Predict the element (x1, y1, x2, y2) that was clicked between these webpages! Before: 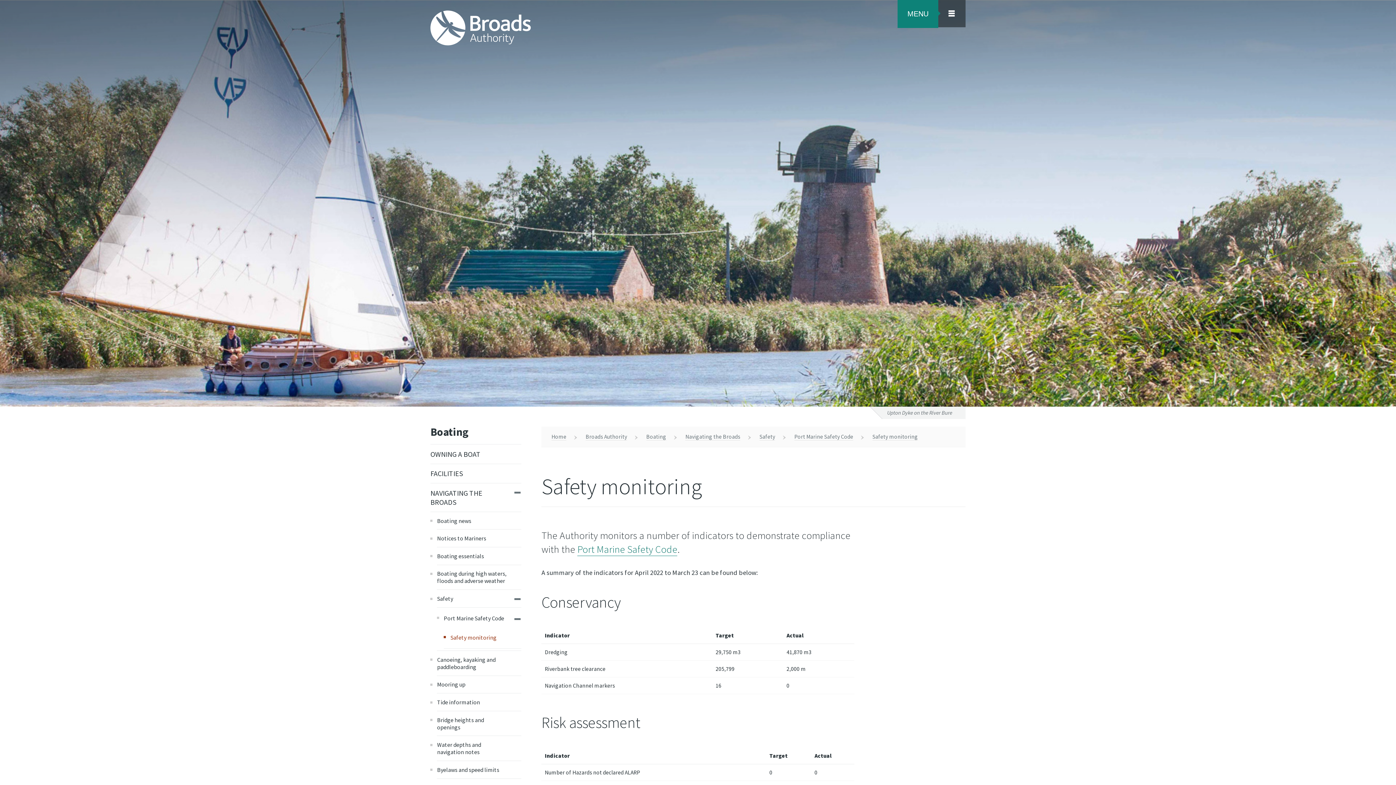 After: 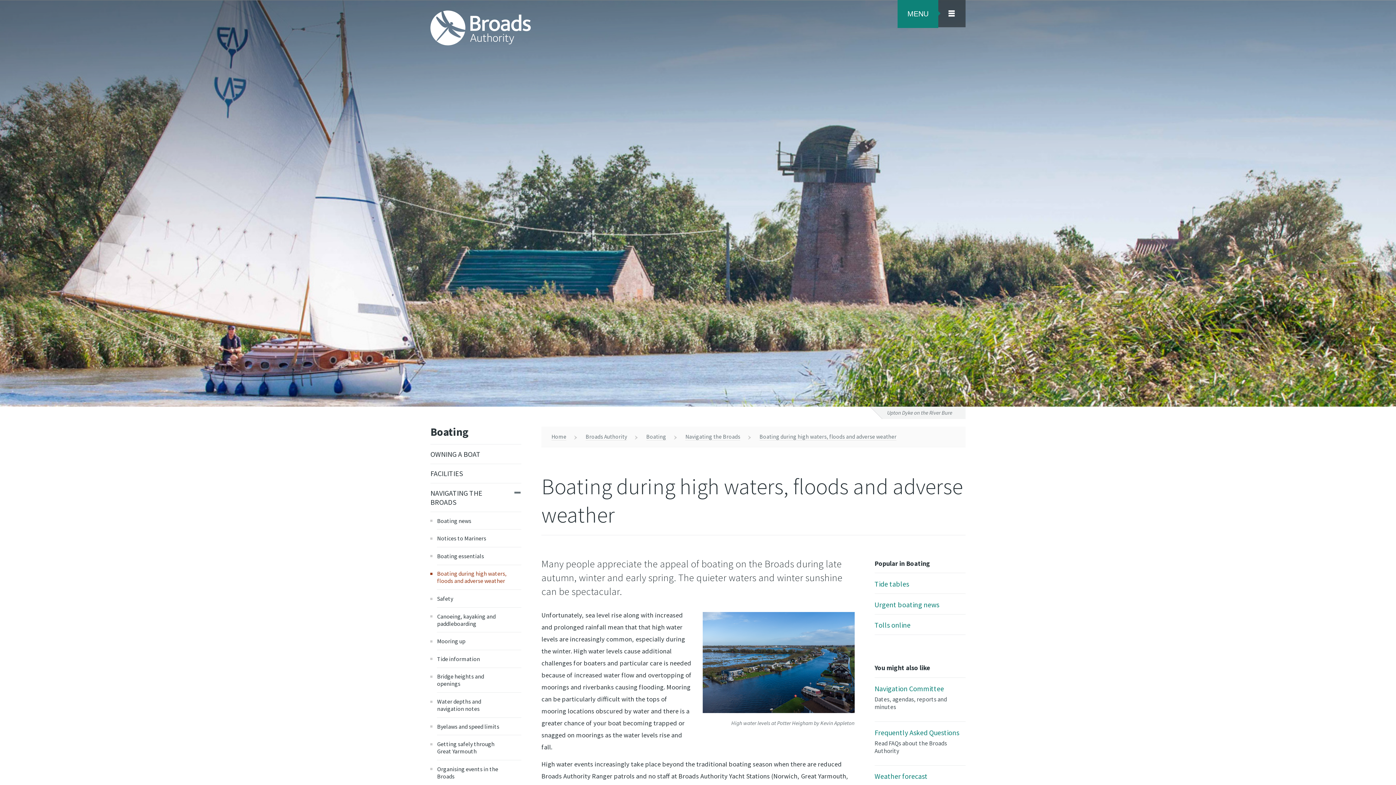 Action: label: Boating during high waters, floods and adverse weather bbox: (437, 565, 521, 590)